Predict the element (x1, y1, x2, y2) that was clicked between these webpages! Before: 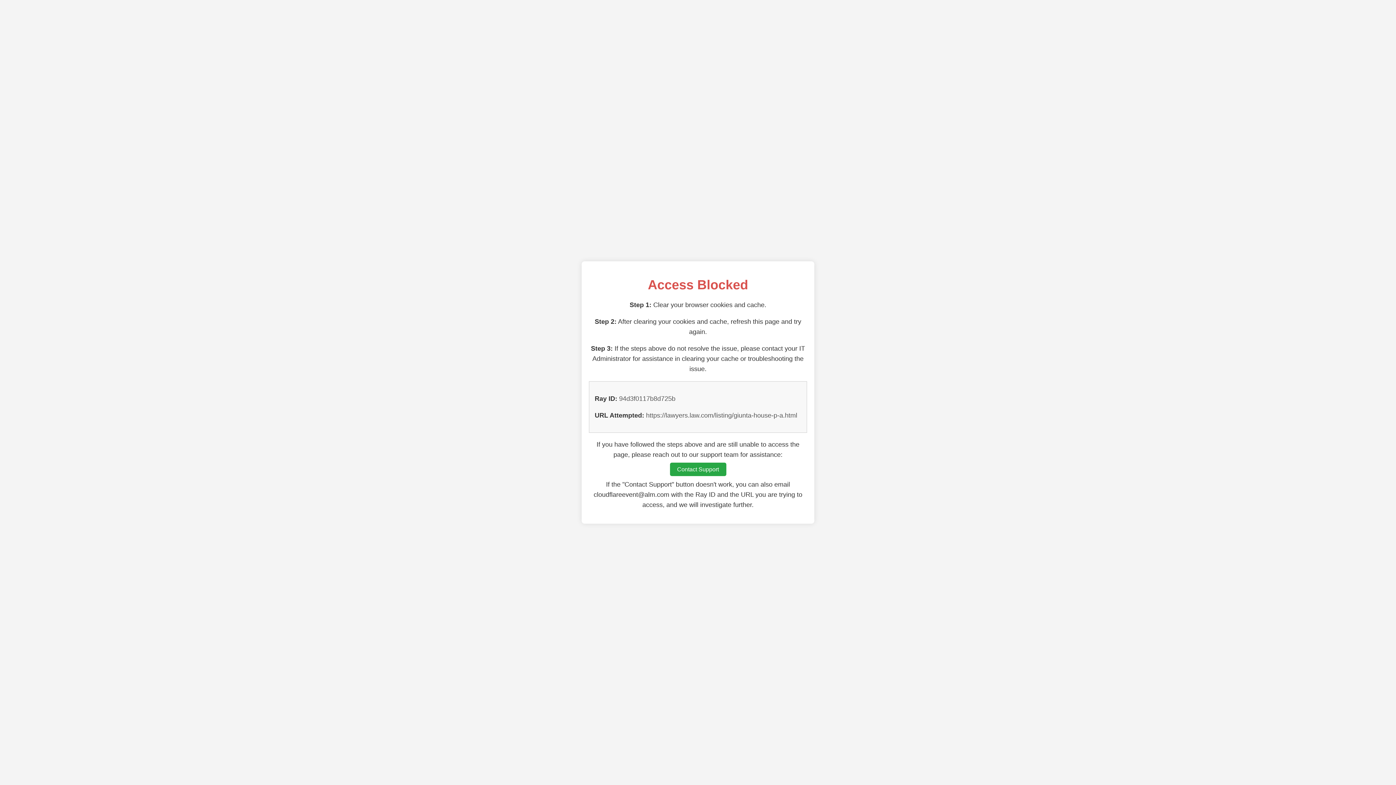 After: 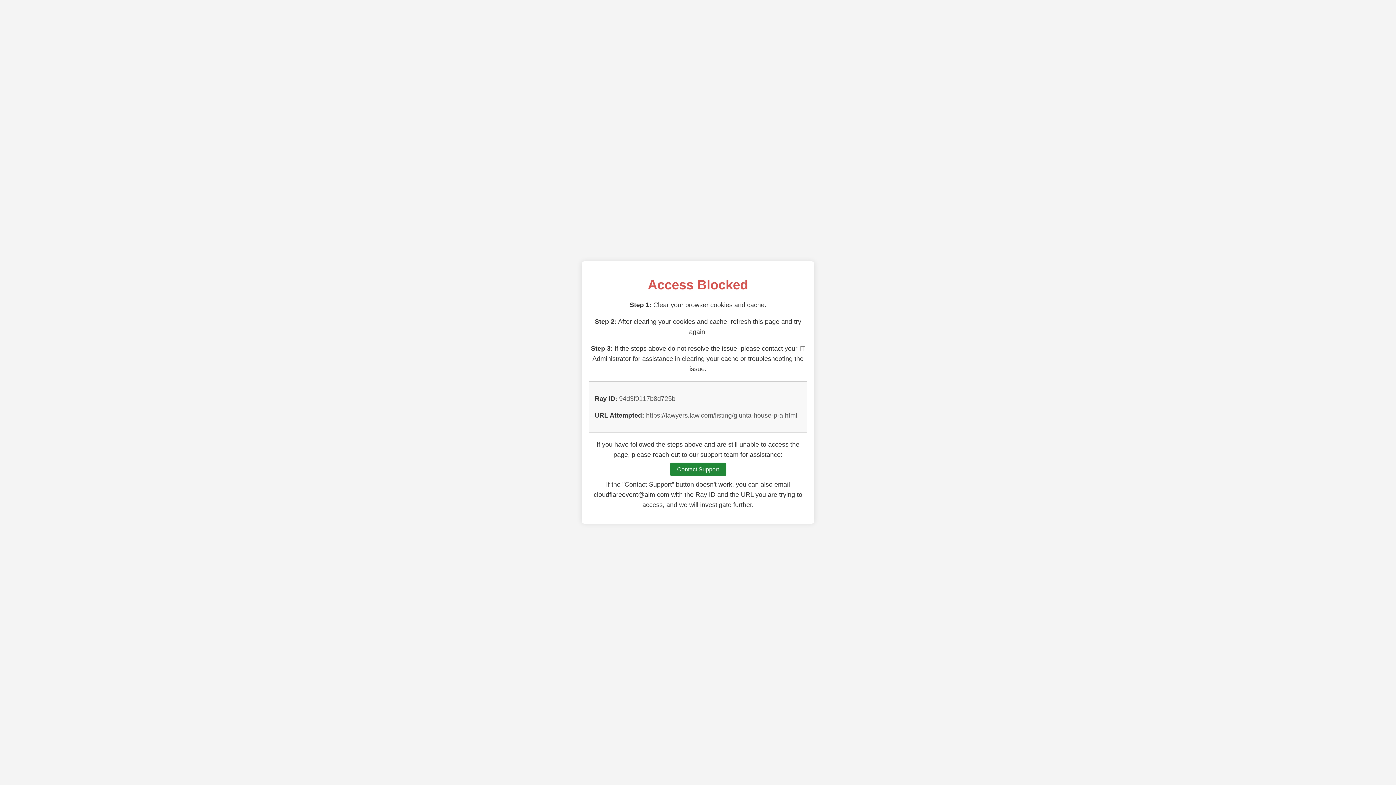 Action: bbox: (670, 462, 726, 476) label: Contact Support